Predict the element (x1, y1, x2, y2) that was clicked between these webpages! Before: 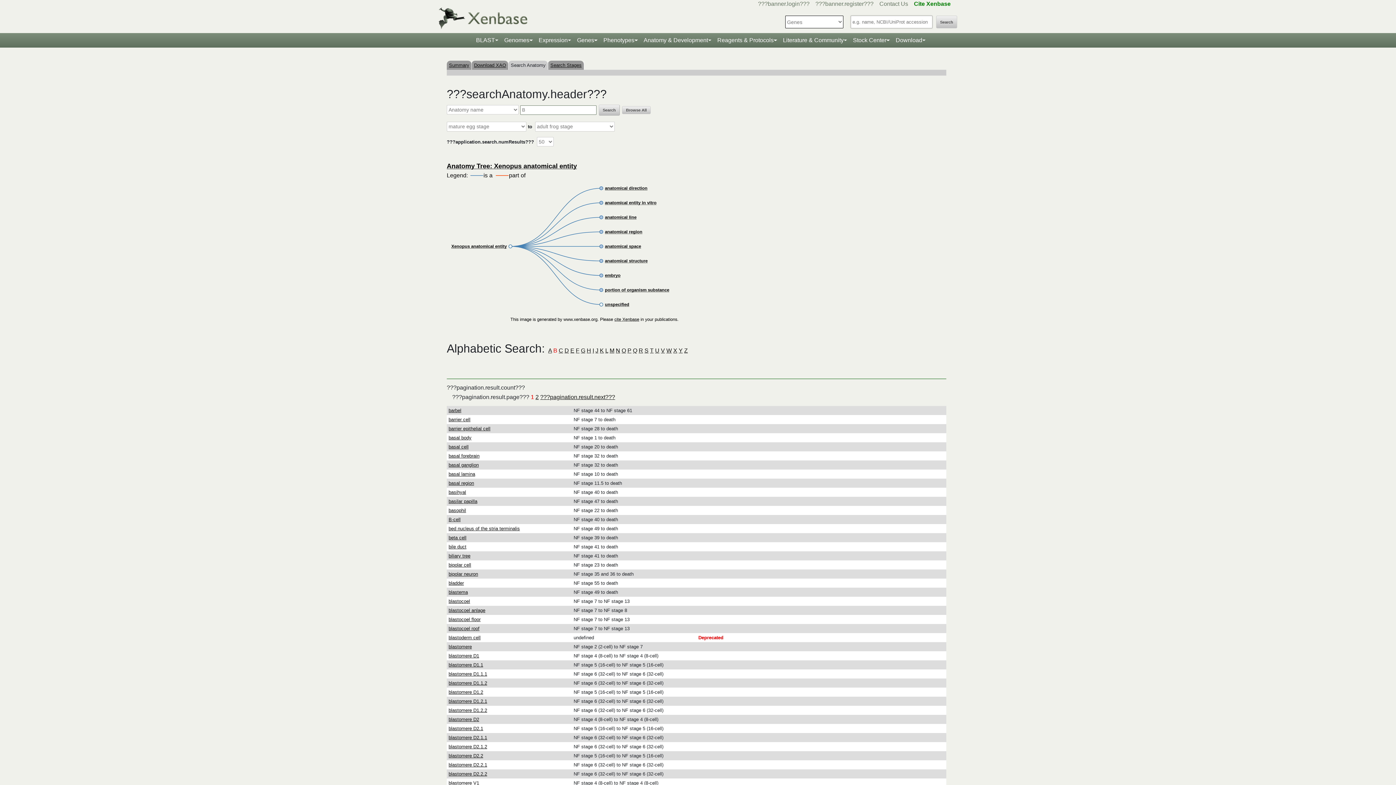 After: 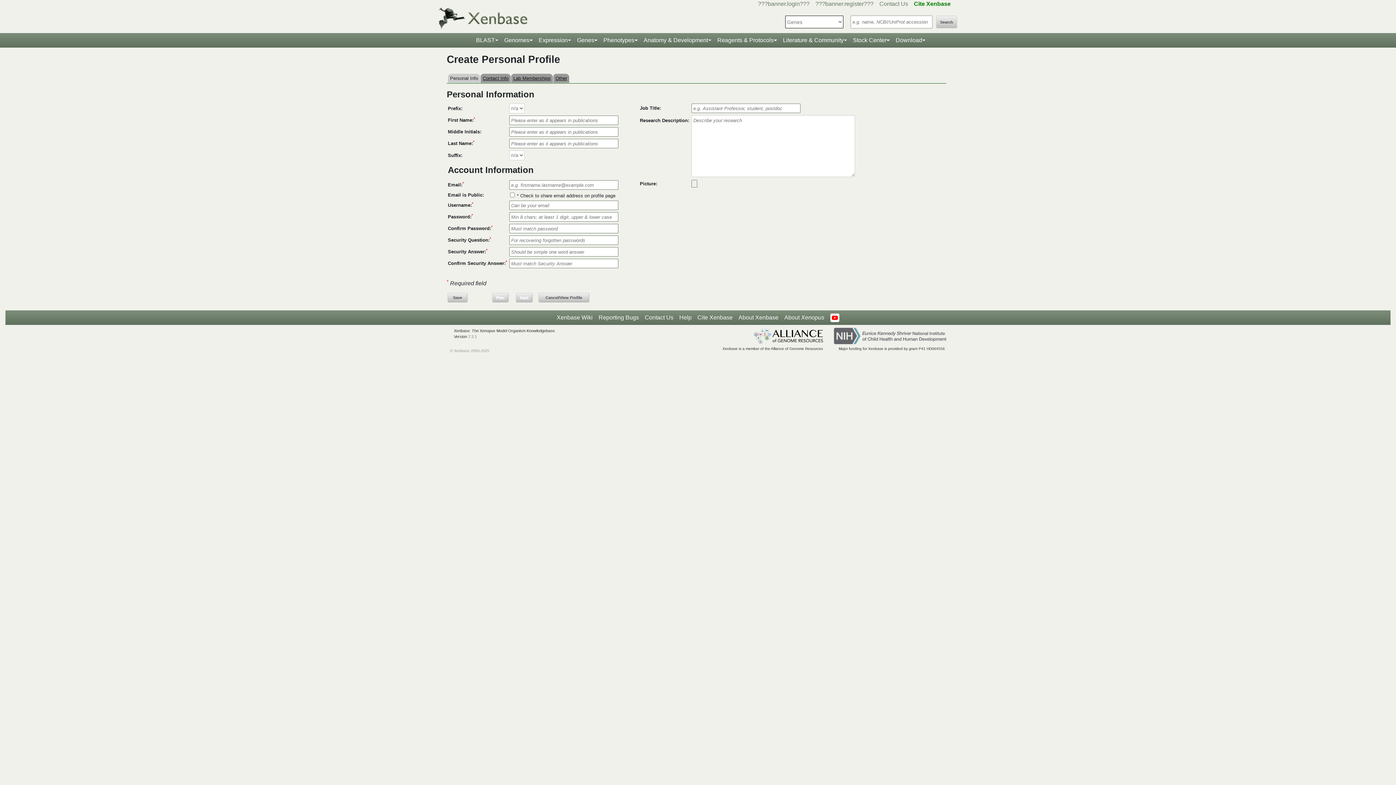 Action: bbox: (815, 0, 873, 6) label: ???banner.register???